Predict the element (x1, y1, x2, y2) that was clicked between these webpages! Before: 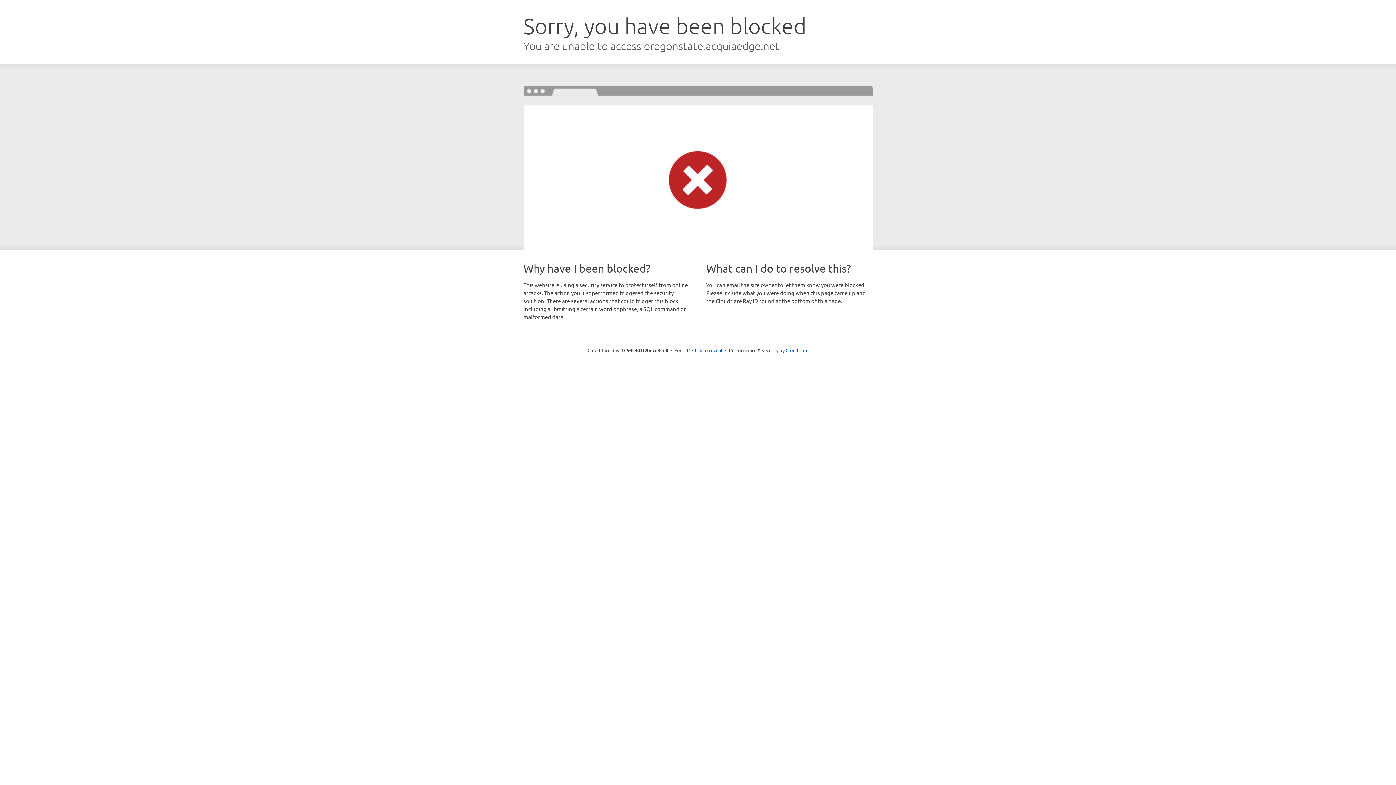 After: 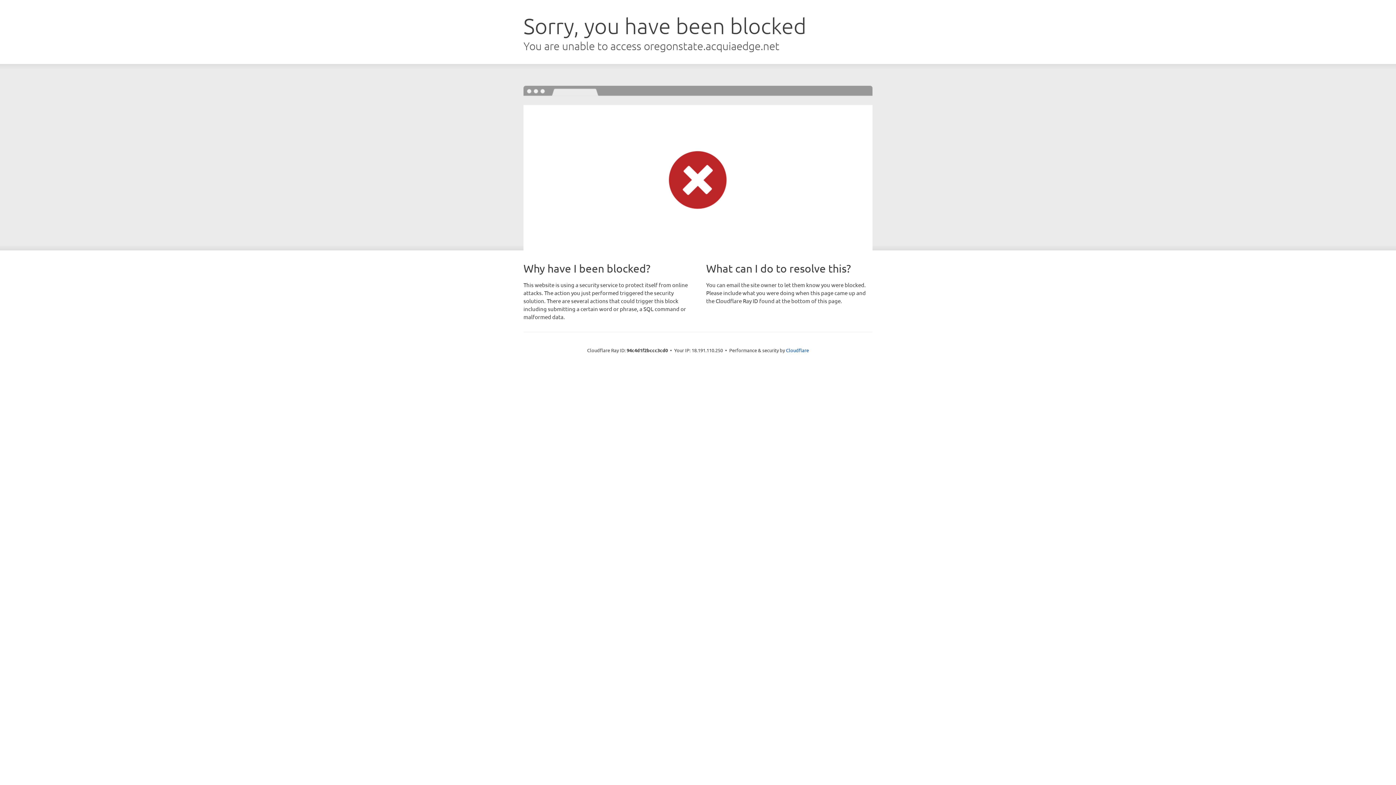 Action: label: Click to reveal bbox: (692, 346, 722, 353)